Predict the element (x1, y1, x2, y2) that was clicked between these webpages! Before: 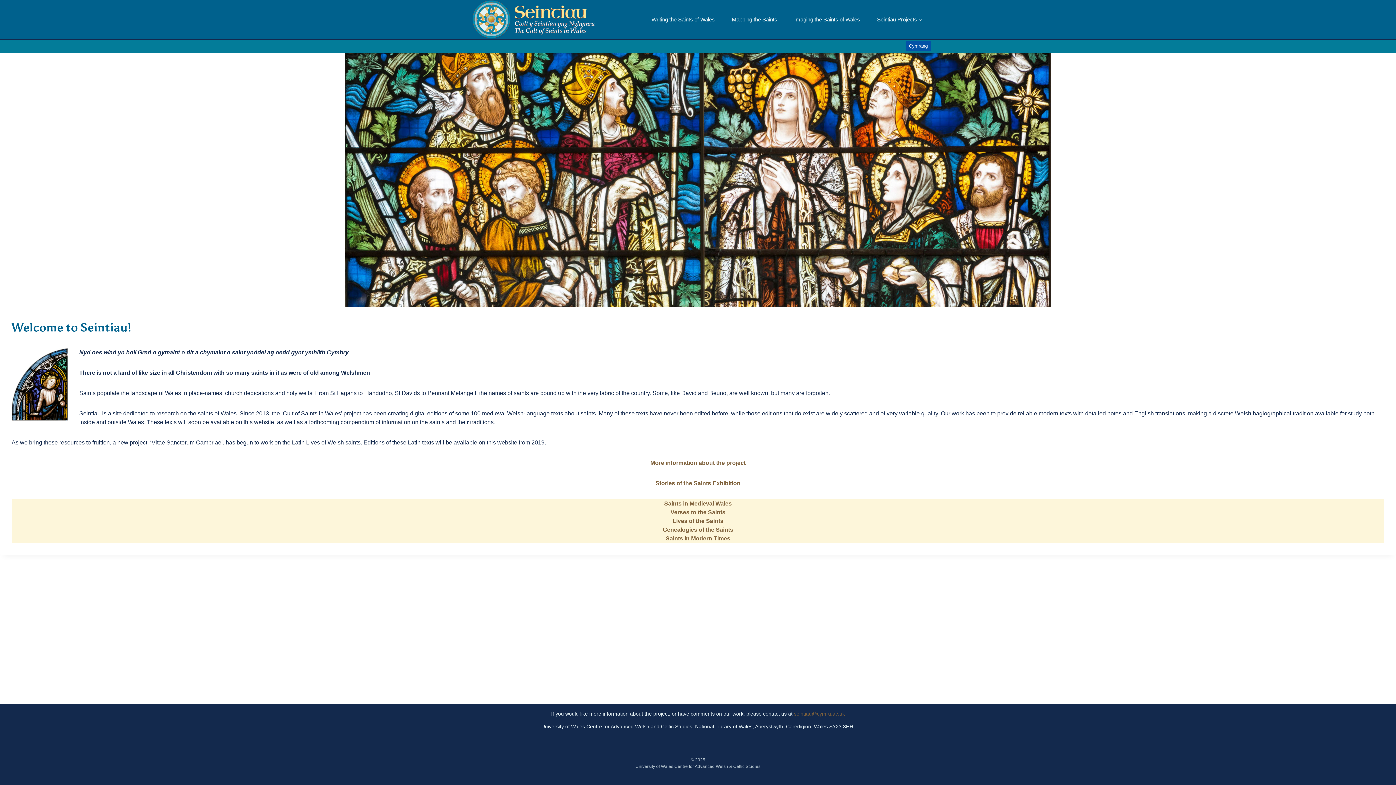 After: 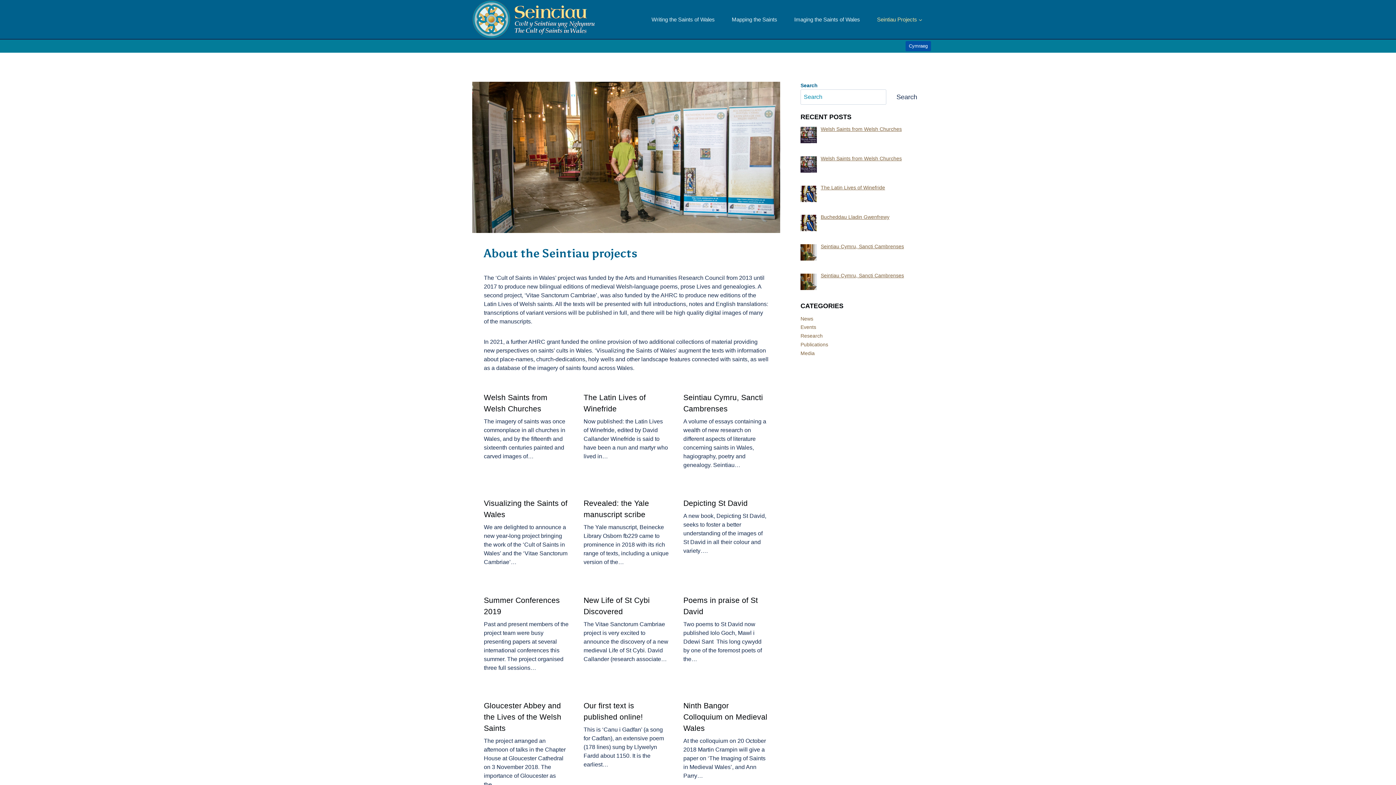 Action: bbox: (650, 459, 745, 466) label: More information about the project